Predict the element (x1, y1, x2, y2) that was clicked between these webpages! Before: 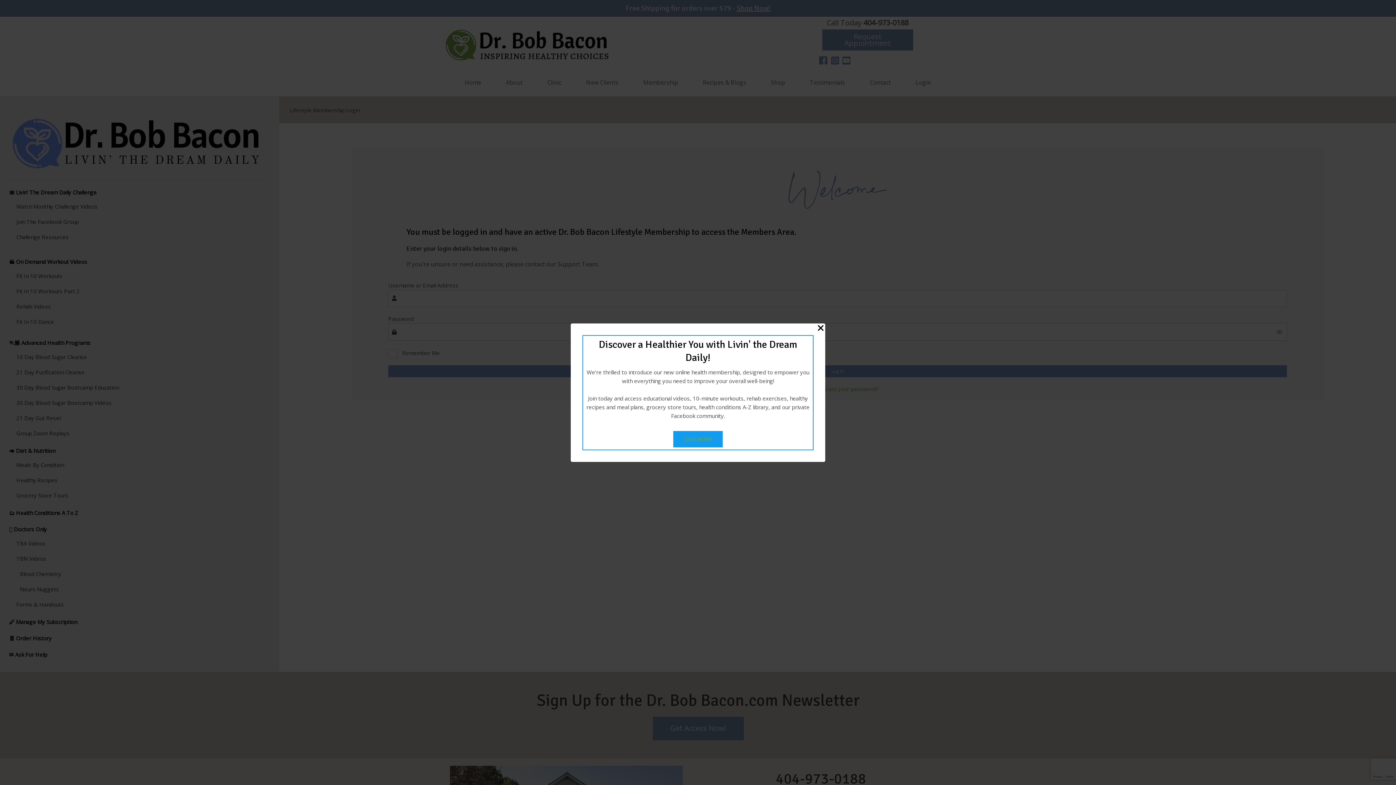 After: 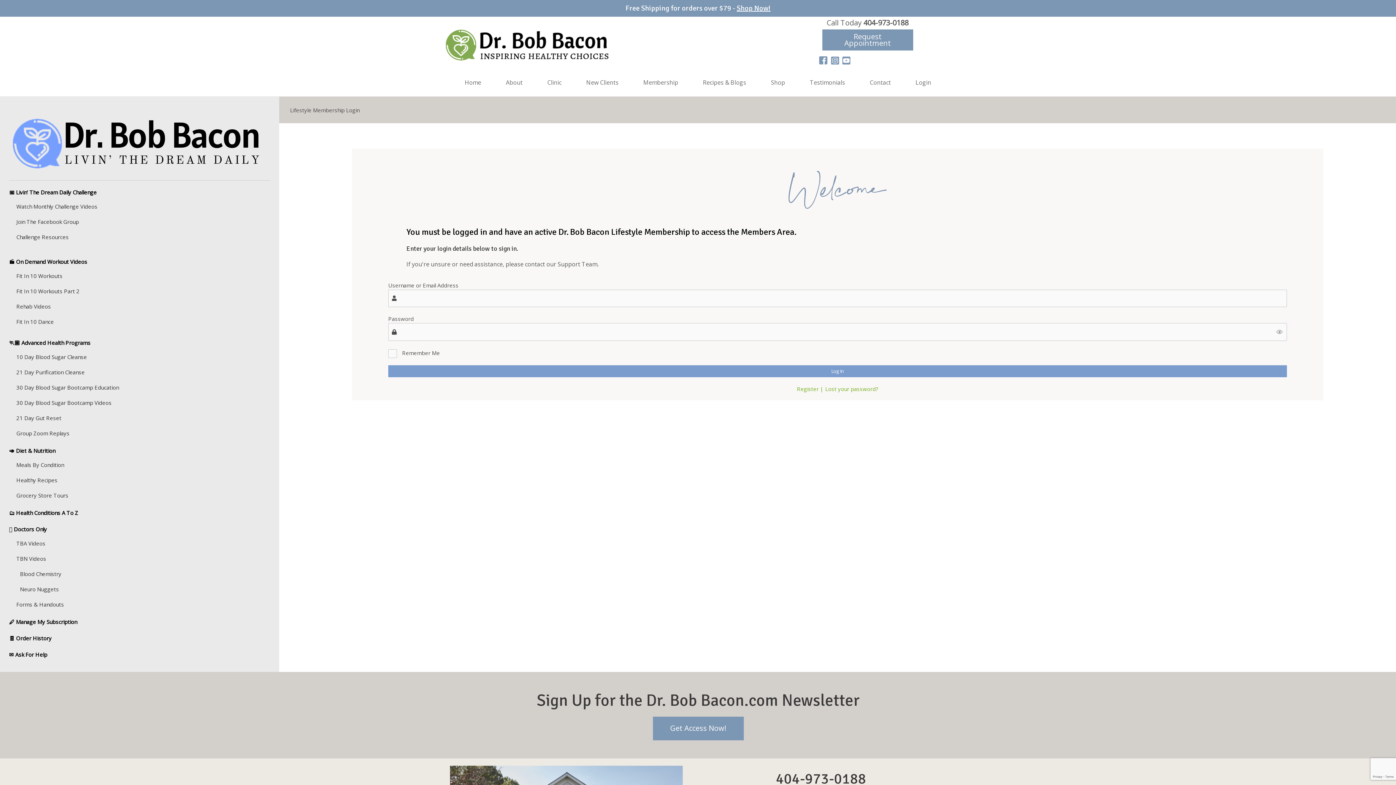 Action: label: Close Popup bbox: (816, 323, 825, 334)